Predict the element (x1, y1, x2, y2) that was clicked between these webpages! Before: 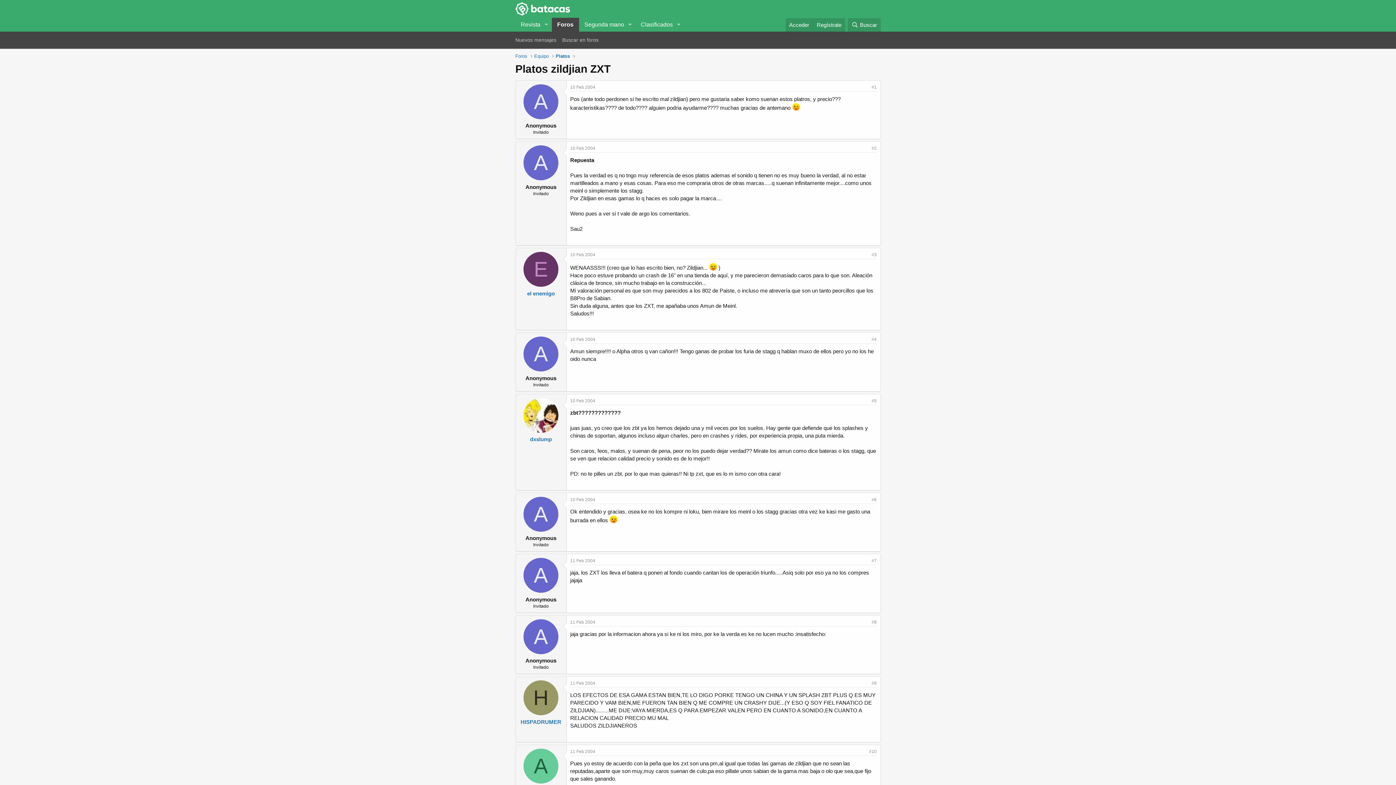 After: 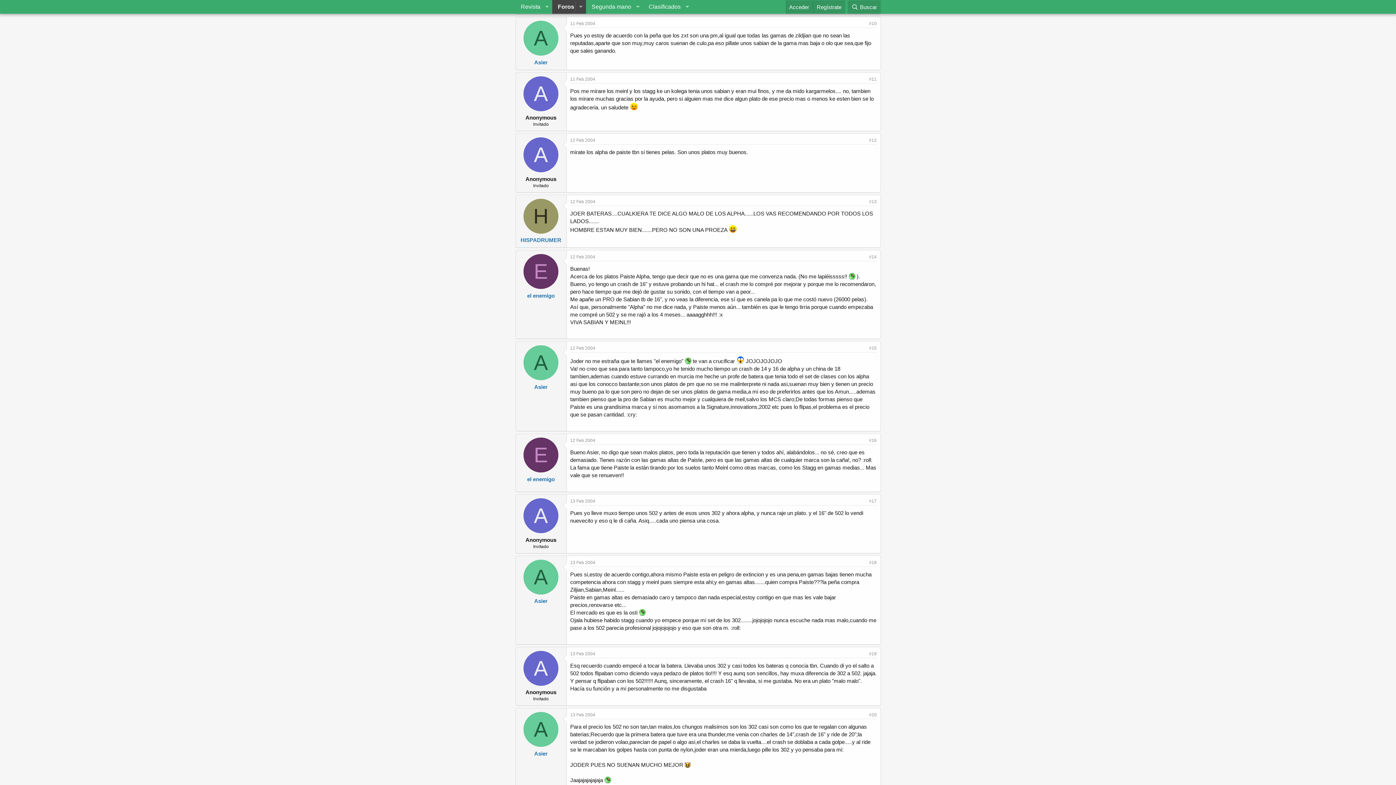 Action: label: #10 bbox: (869, 749, 876, 754)